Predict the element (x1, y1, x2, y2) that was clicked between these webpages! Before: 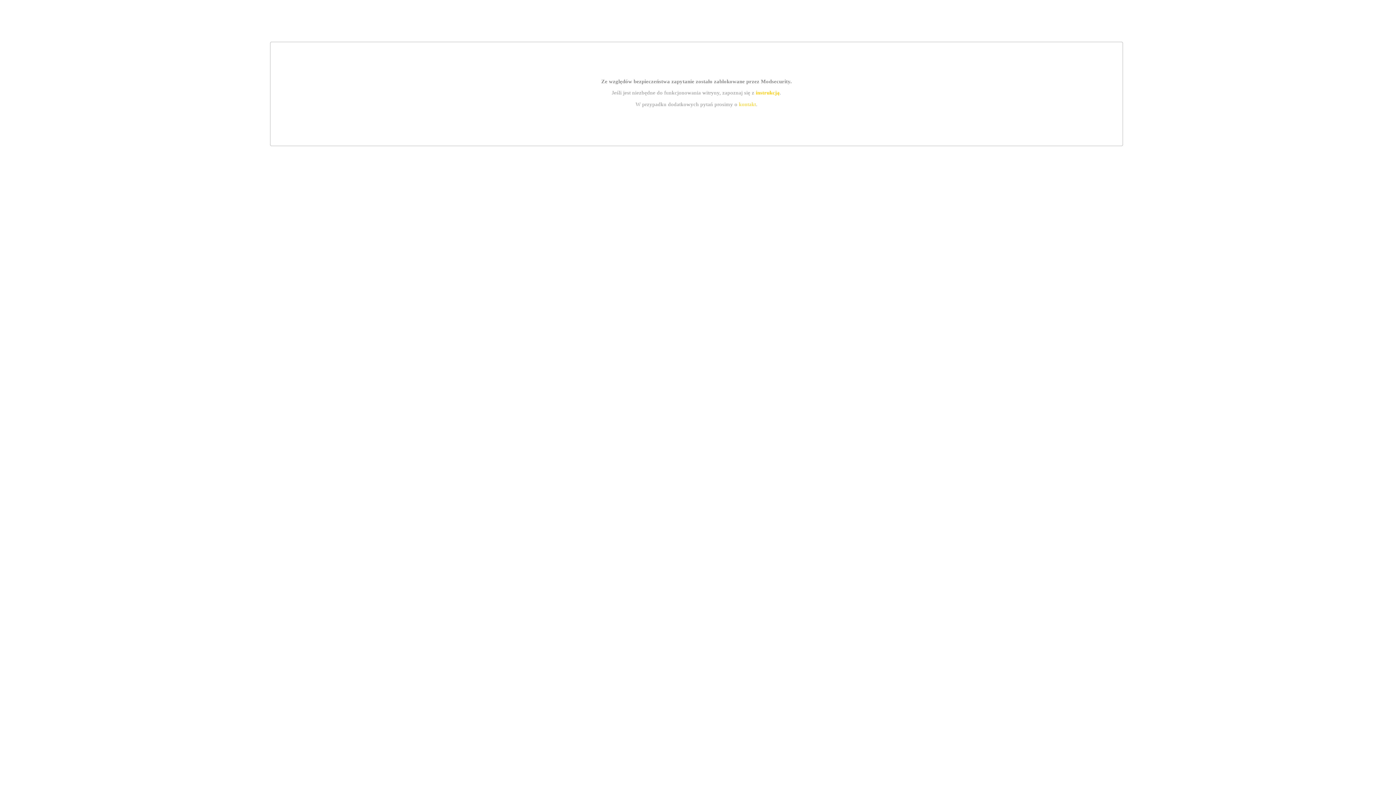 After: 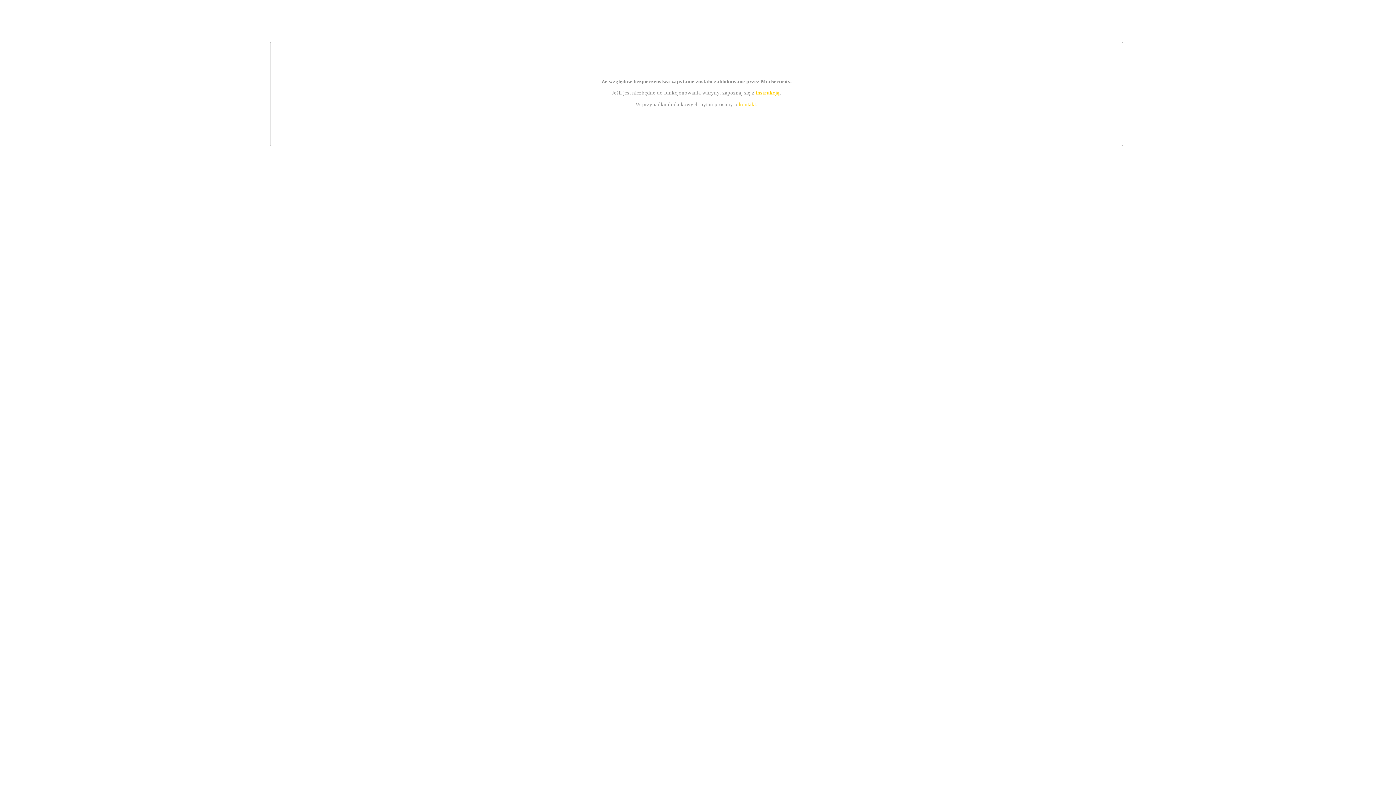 Action: label: instrukcją bbox: (755, 89, 779, 95)